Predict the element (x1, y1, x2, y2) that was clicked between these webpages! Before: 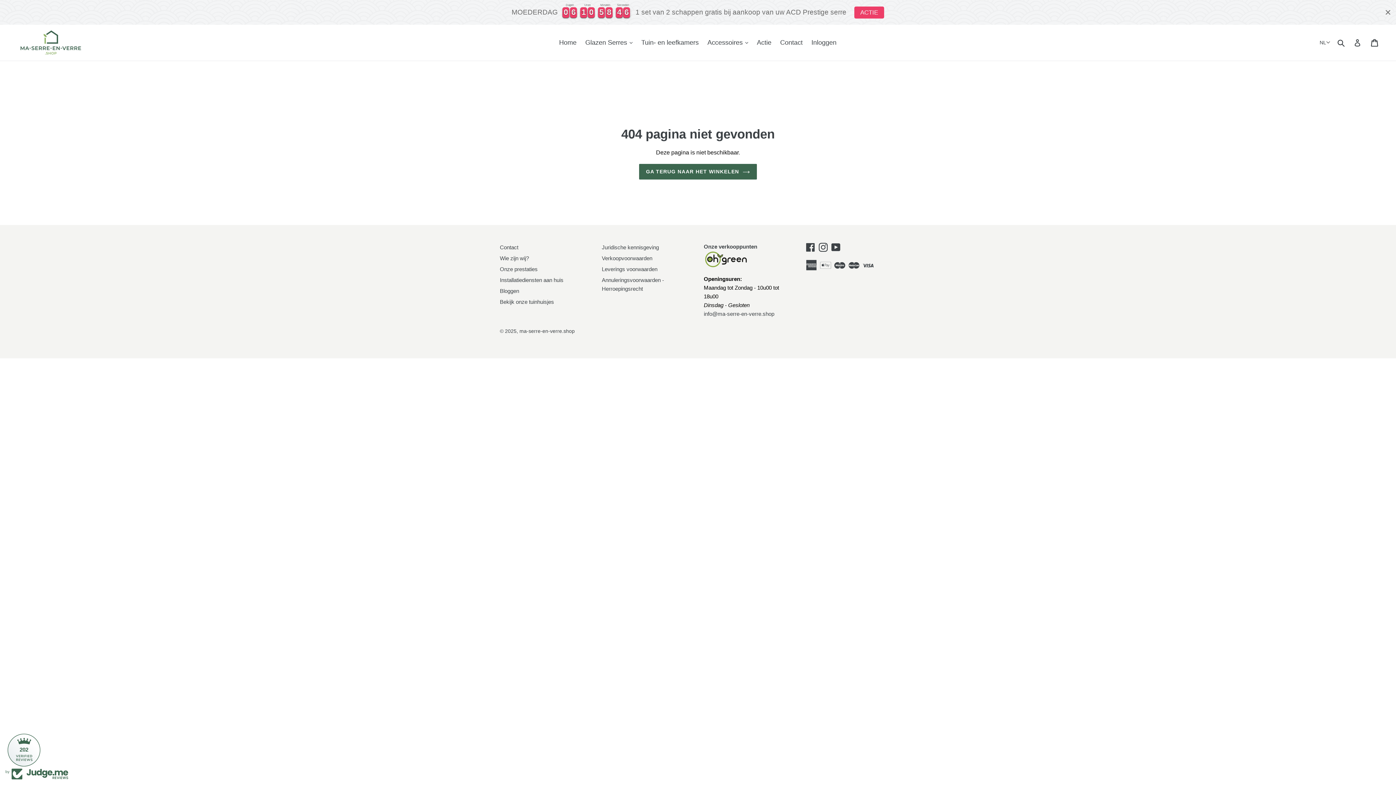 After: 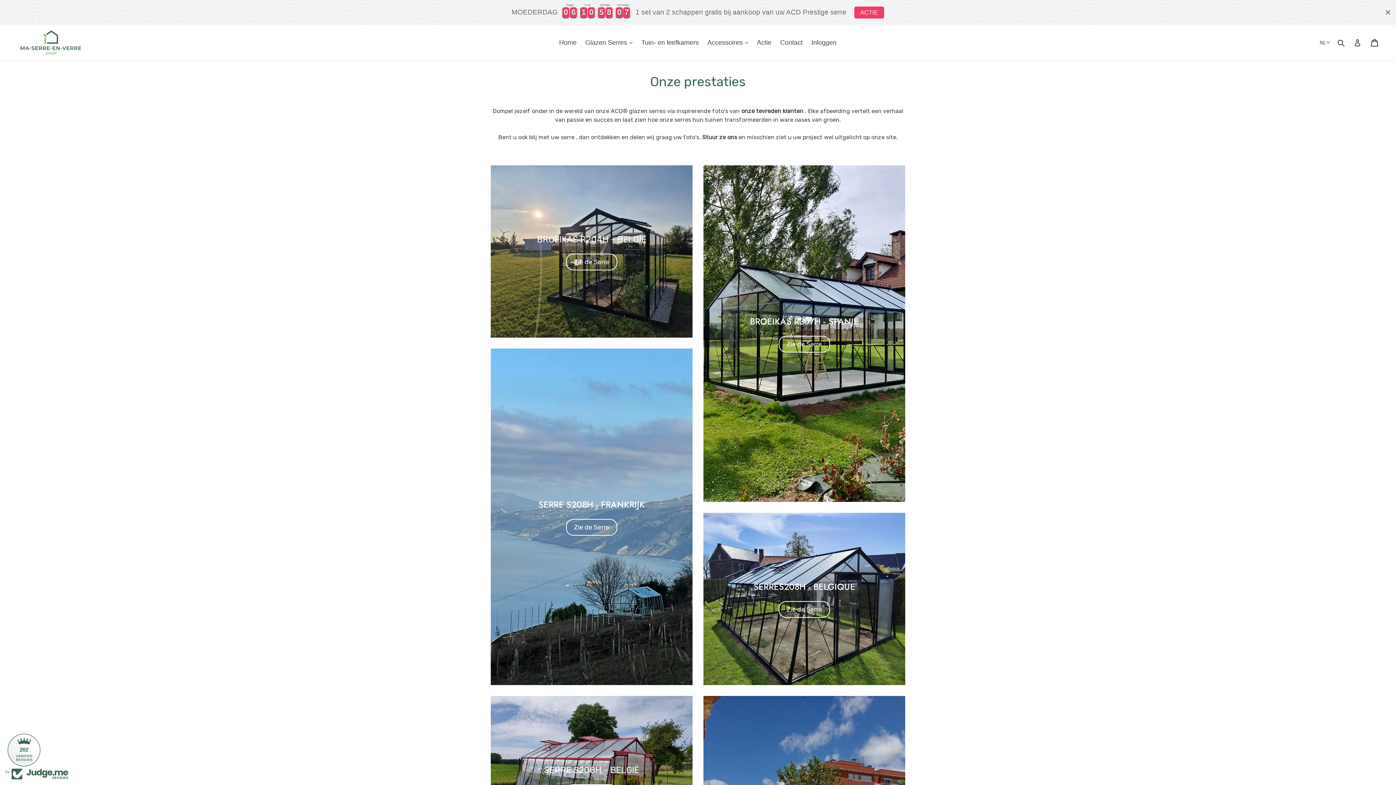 Action: label: Onze prestaties bbox: (500, 243, 540, 249)